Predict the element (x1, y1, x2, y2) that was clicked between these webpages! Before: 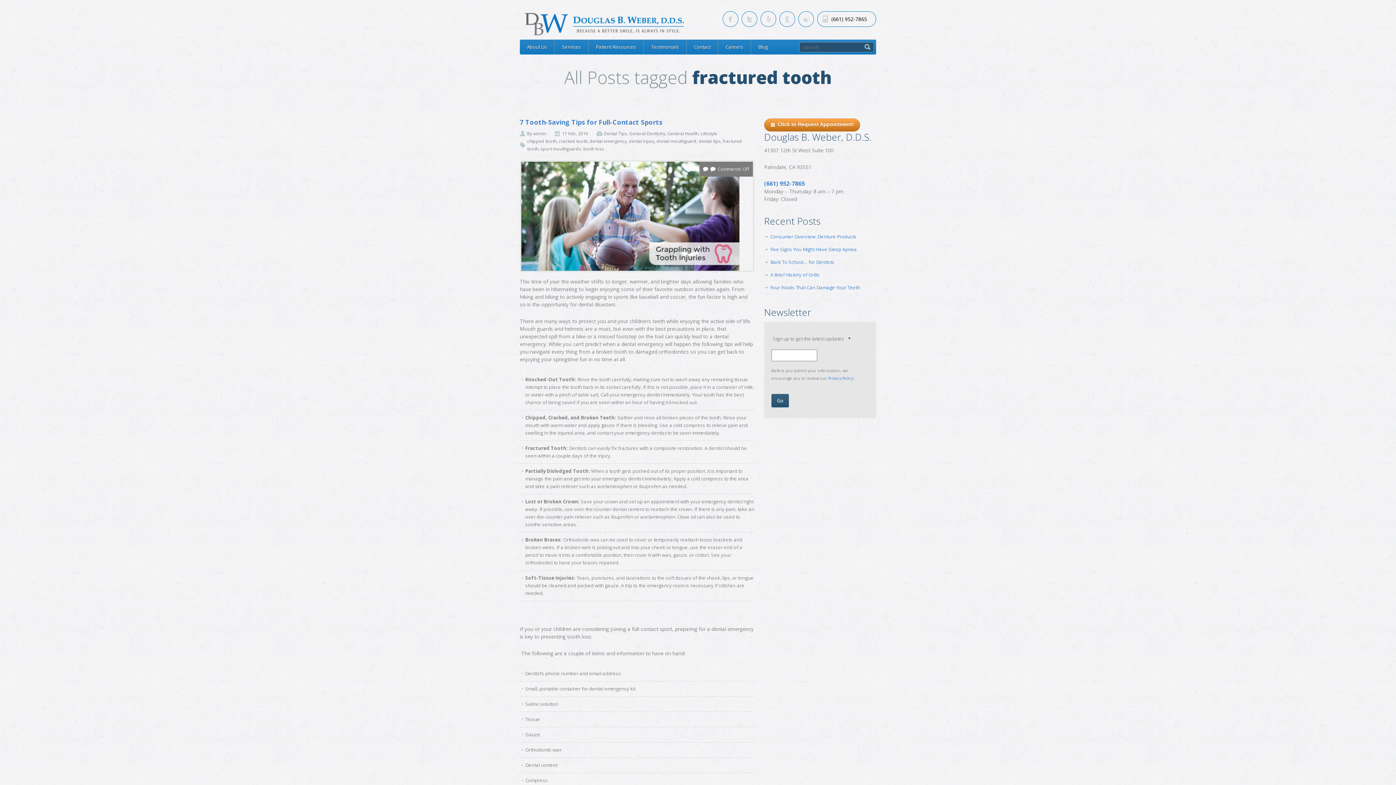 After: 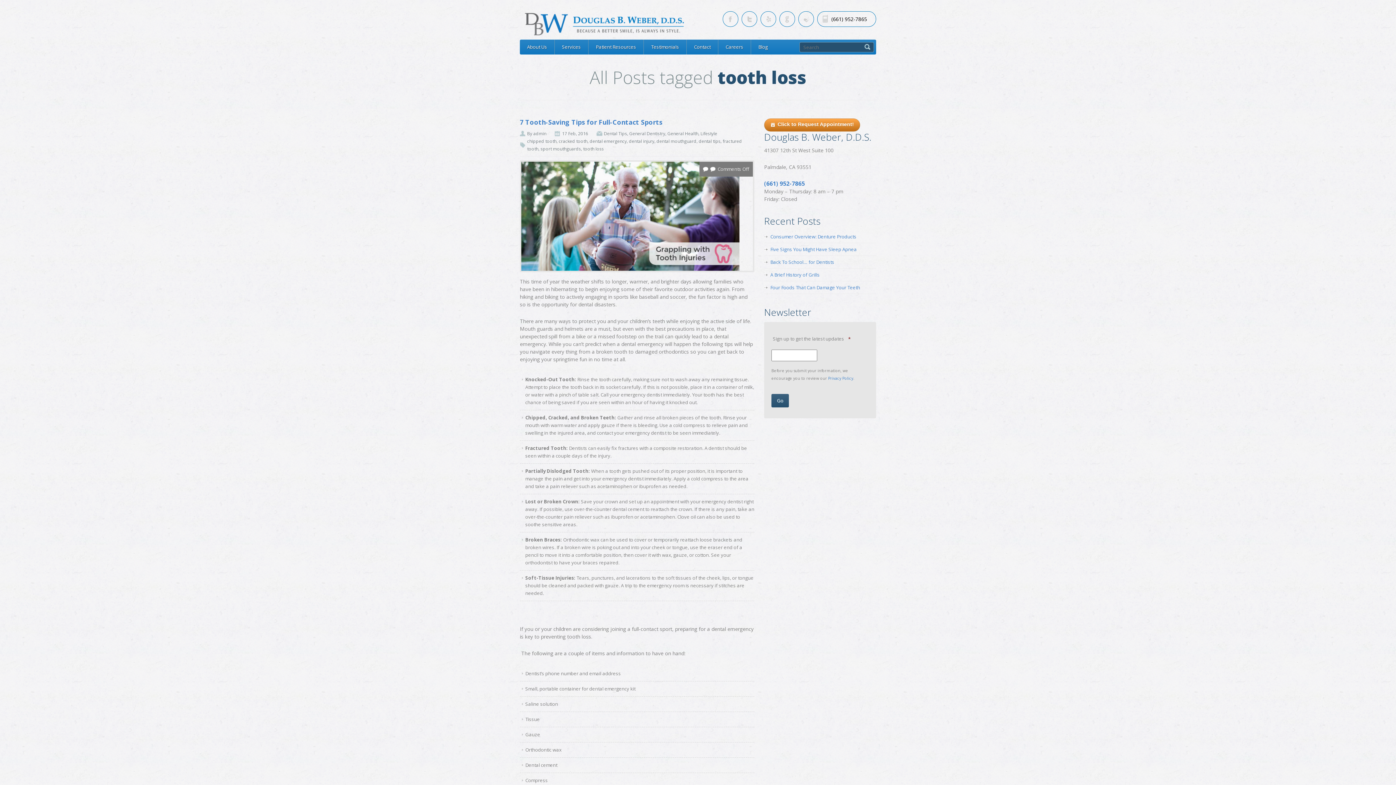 Action: bbox: (583, 145, 604, 152) label: tooth loss